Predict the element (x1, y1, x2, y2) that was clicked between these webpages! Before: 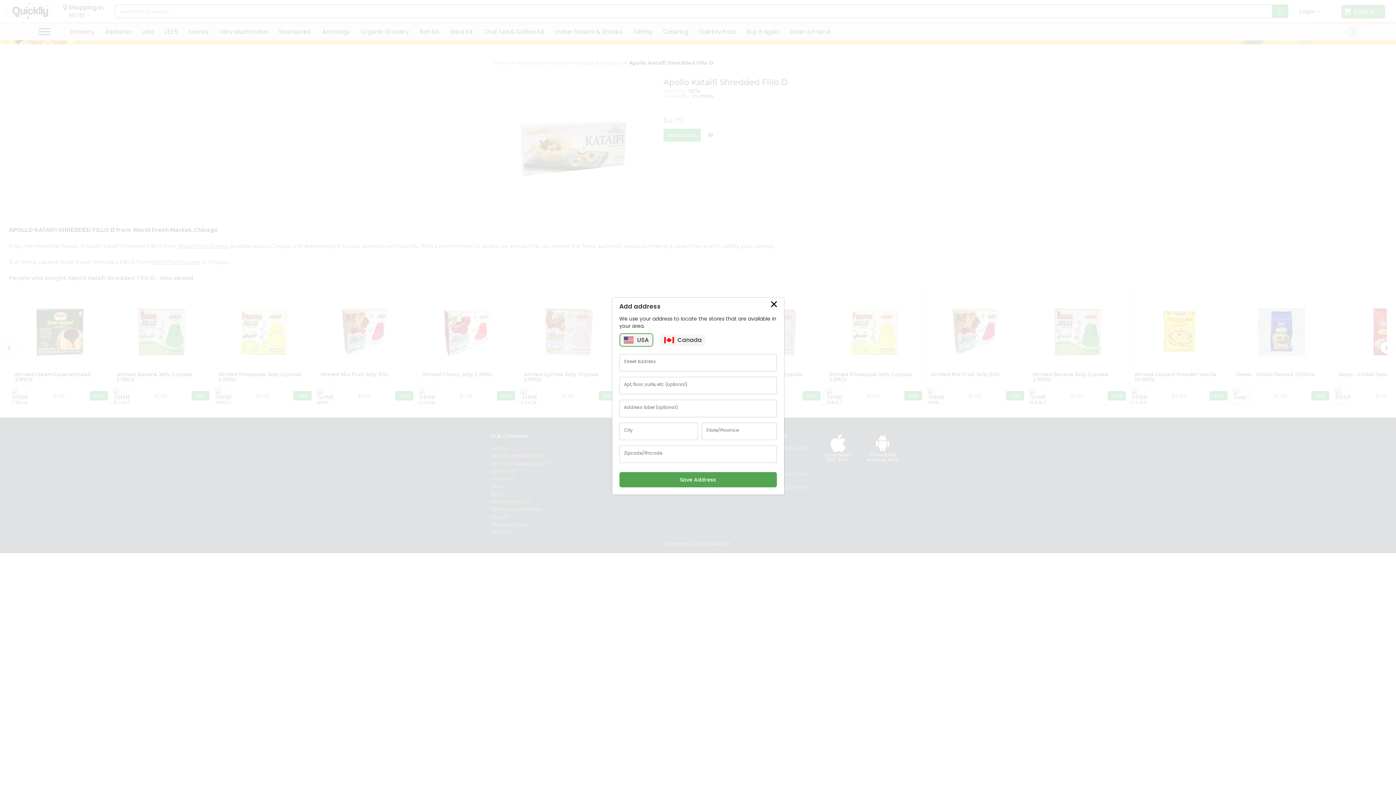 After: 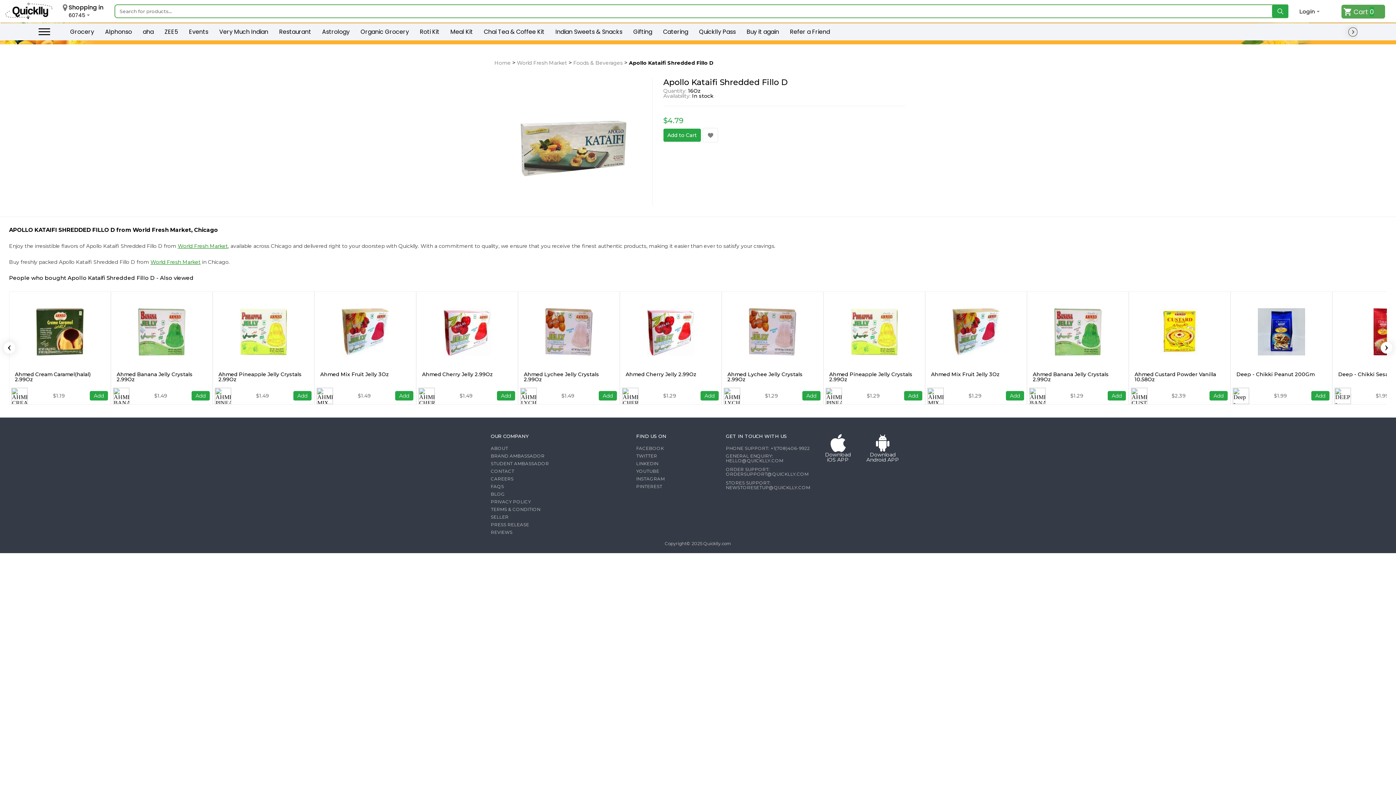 Action: label: Close bbox: (771, 301, 776, 307)